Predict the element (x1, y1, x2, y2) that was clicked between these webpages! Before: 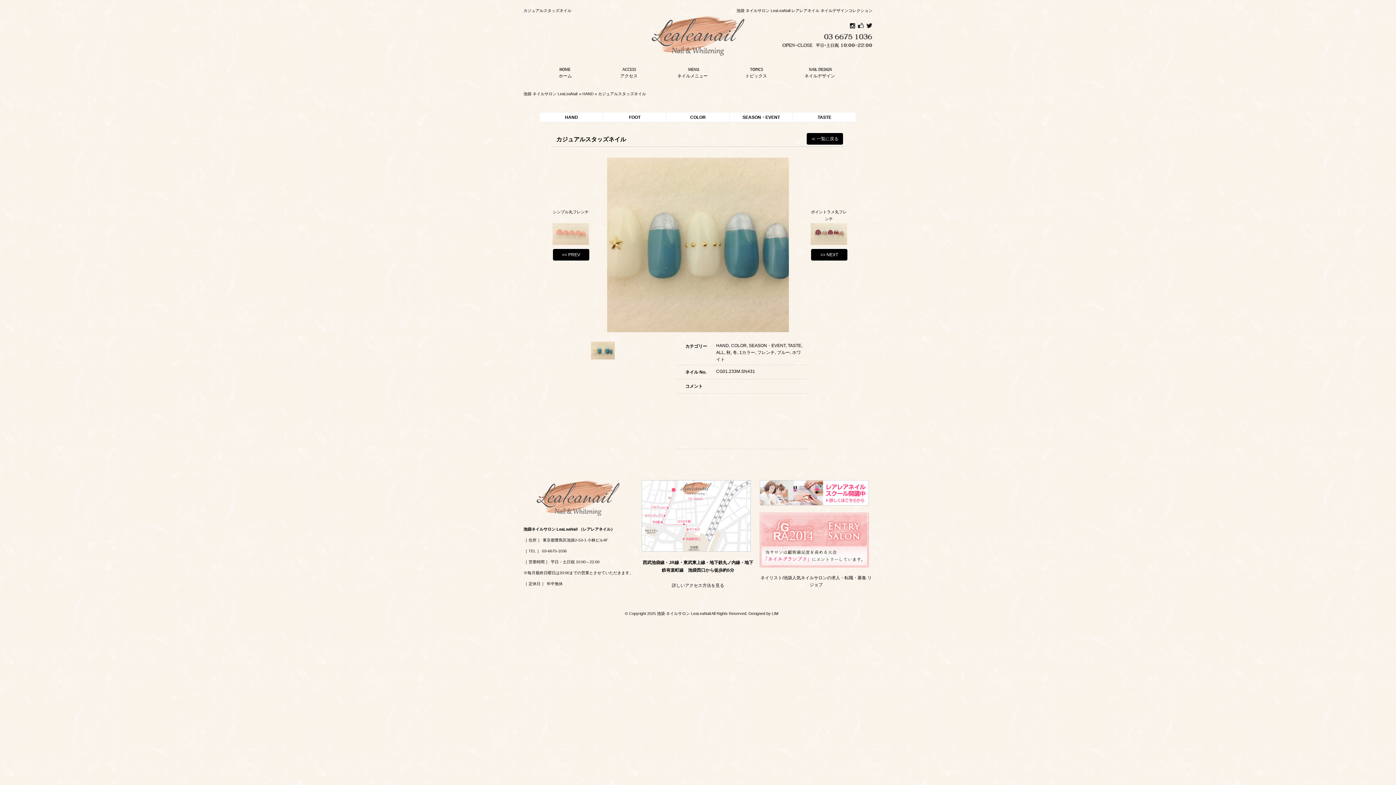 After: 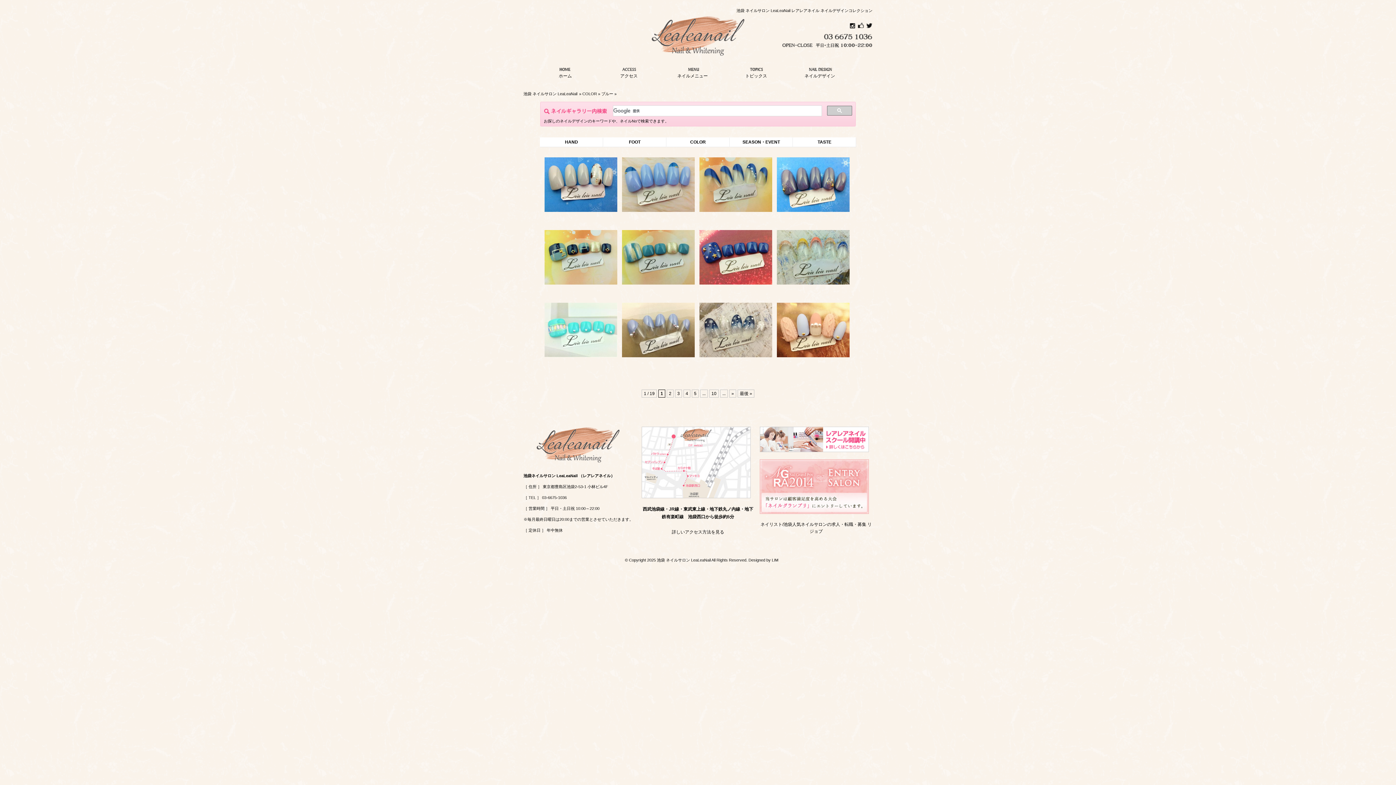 Action: label: ブルー bbox: (777, 350, 790, 355)